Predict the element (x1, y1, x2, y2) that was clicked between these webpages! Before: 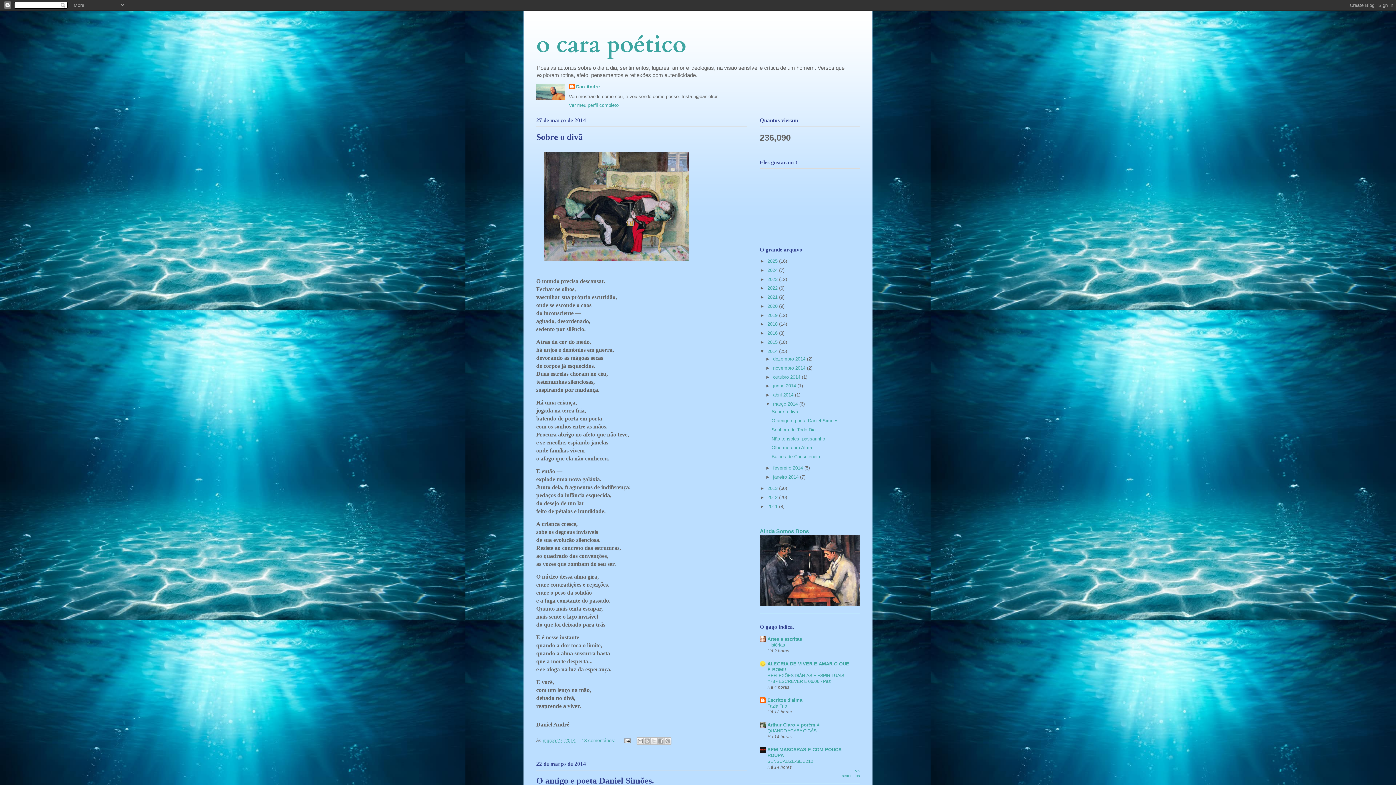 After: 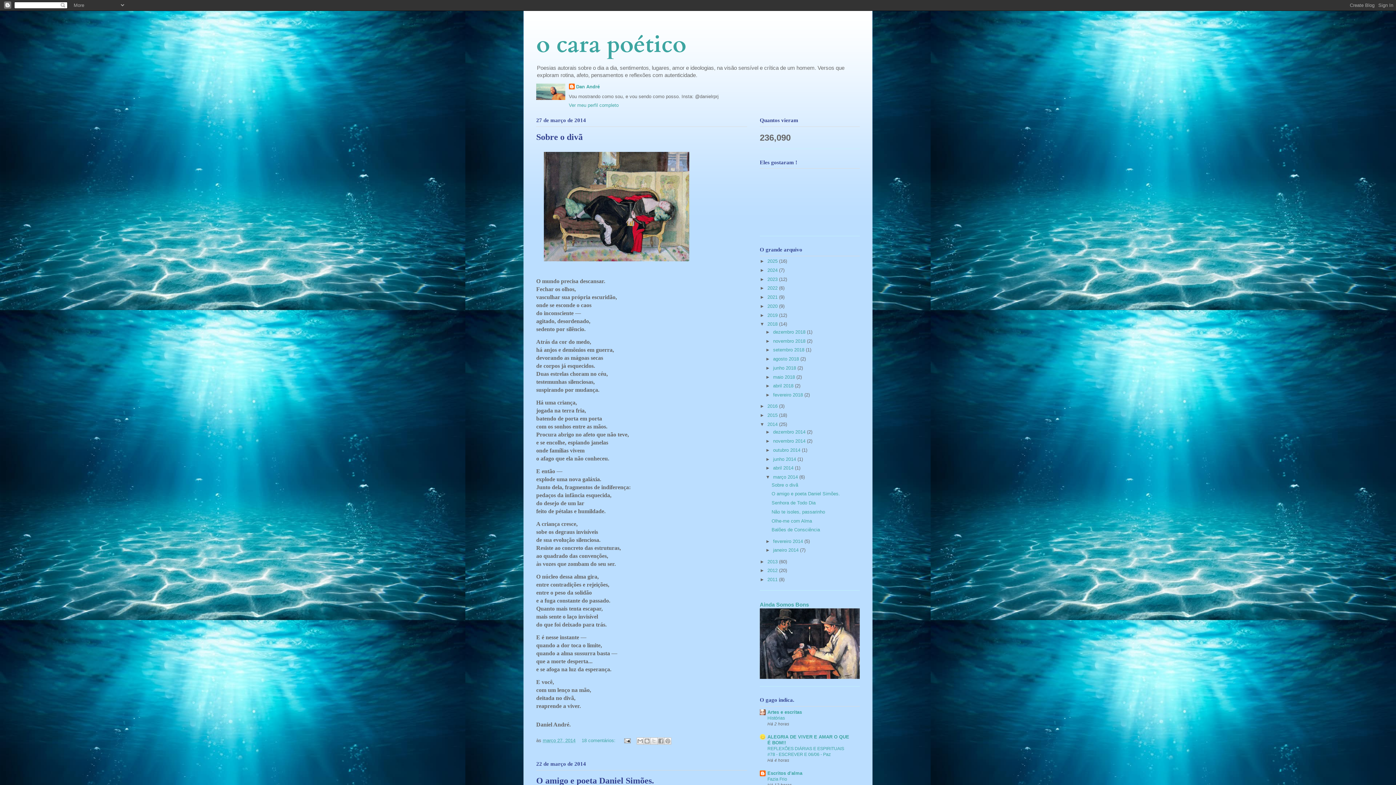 Action: label: ►   bbox: (760, 321, 767, 327)